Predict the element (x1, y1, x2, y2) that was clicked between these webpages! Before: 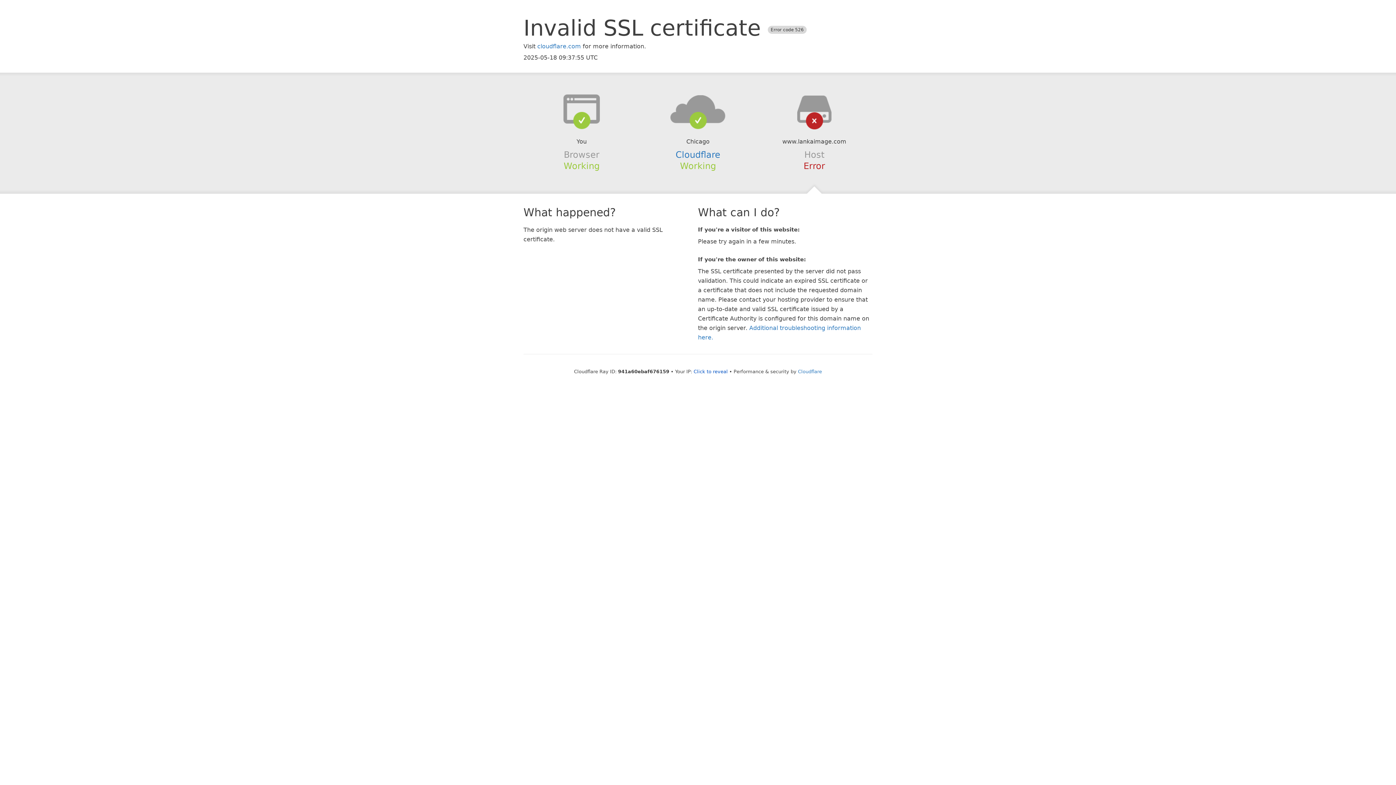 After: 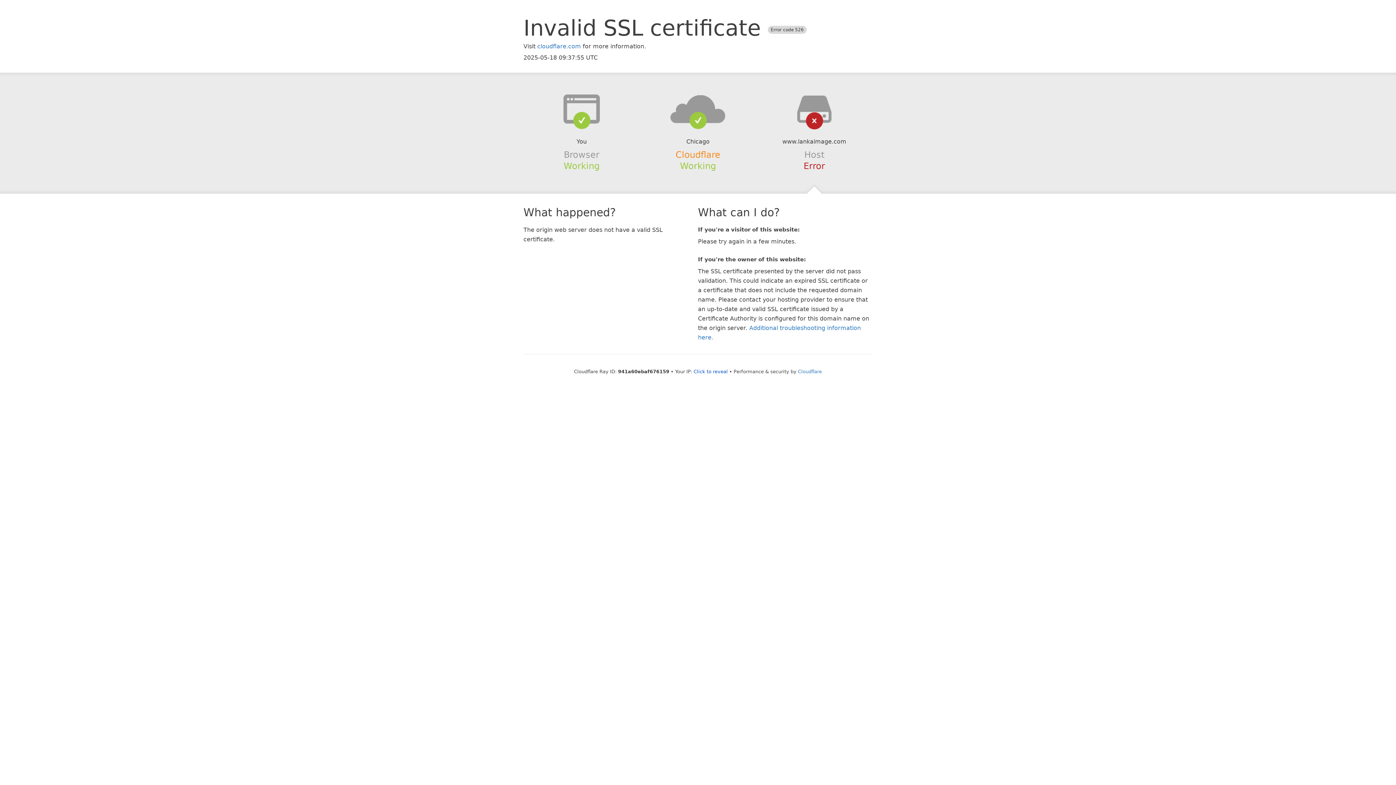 Action: bbox: (675, 149, 720, 159) label: Cloudflare